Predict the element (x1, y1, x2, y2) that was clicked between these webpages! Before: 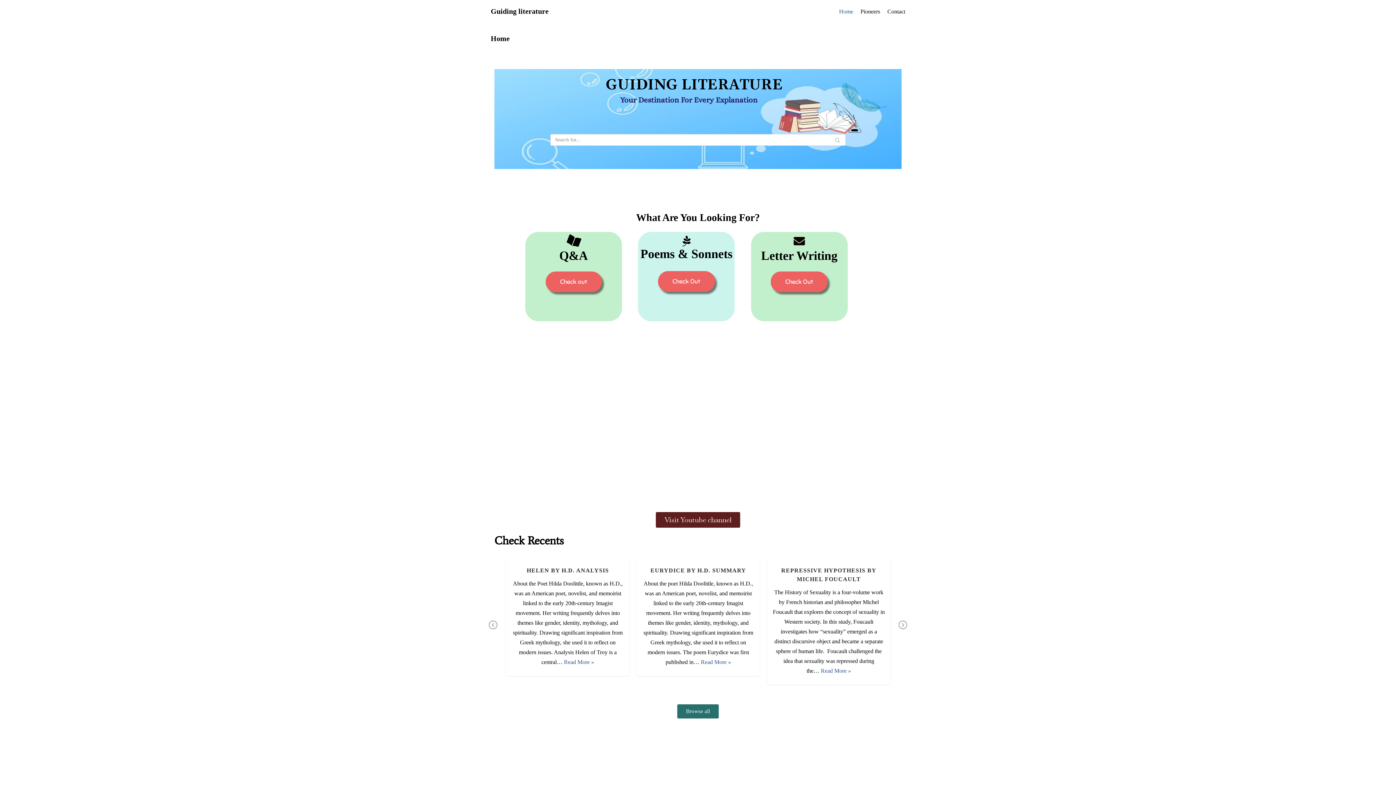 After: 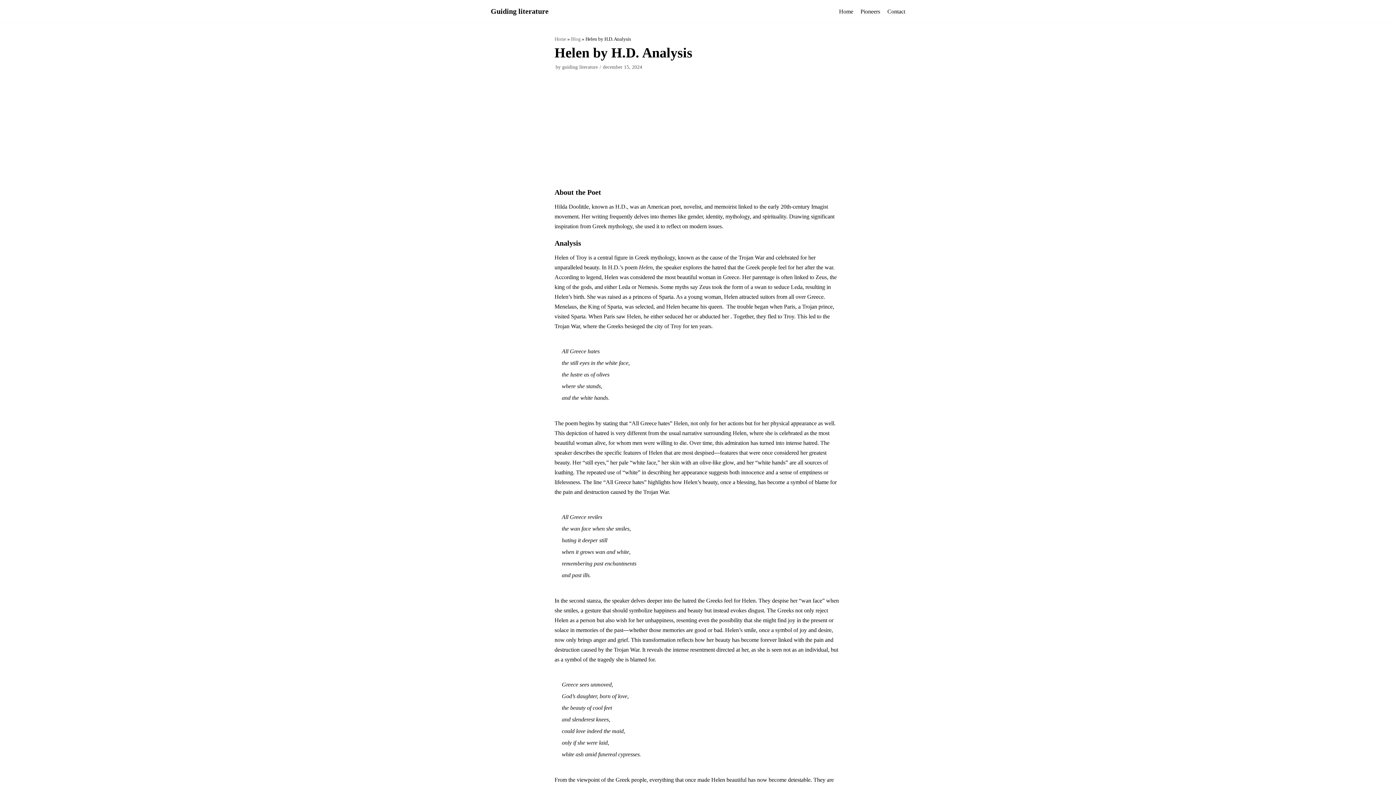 Action: bbox: (526, 567, 609, 573) label: HELEN BY H.D. ANALYSIS